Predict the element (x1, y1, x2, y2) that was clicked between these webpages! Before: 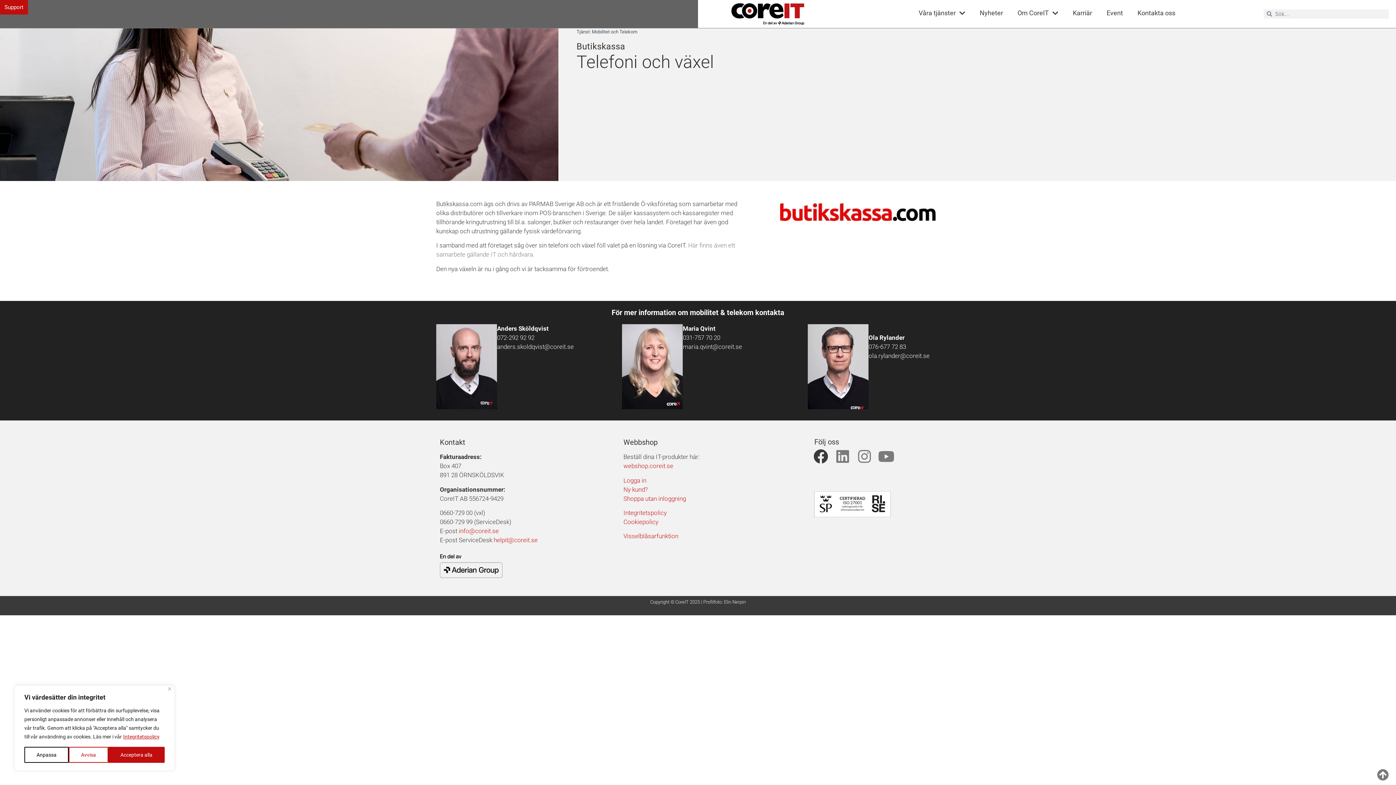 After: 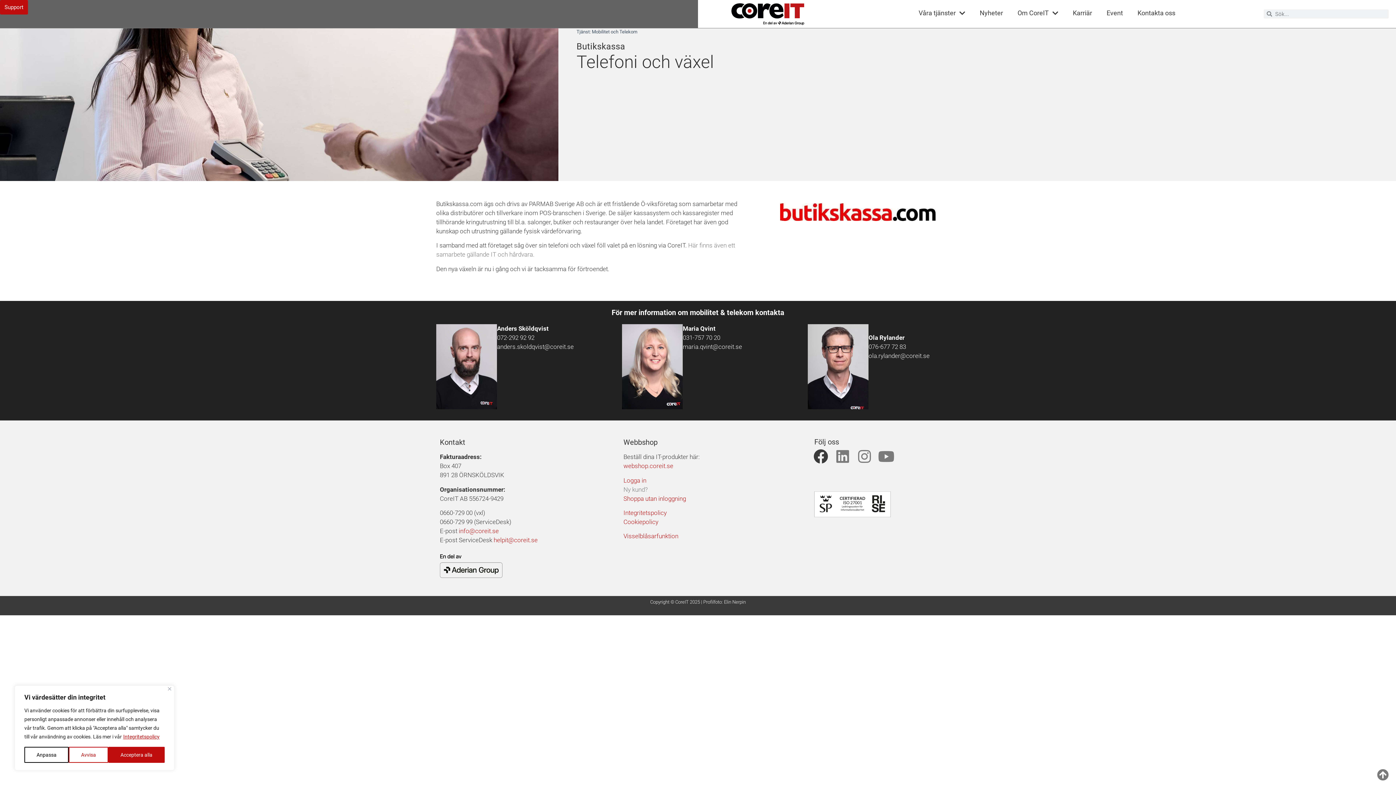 Action: bbox: (623, 486, 649, 493) label: Ny kund? 